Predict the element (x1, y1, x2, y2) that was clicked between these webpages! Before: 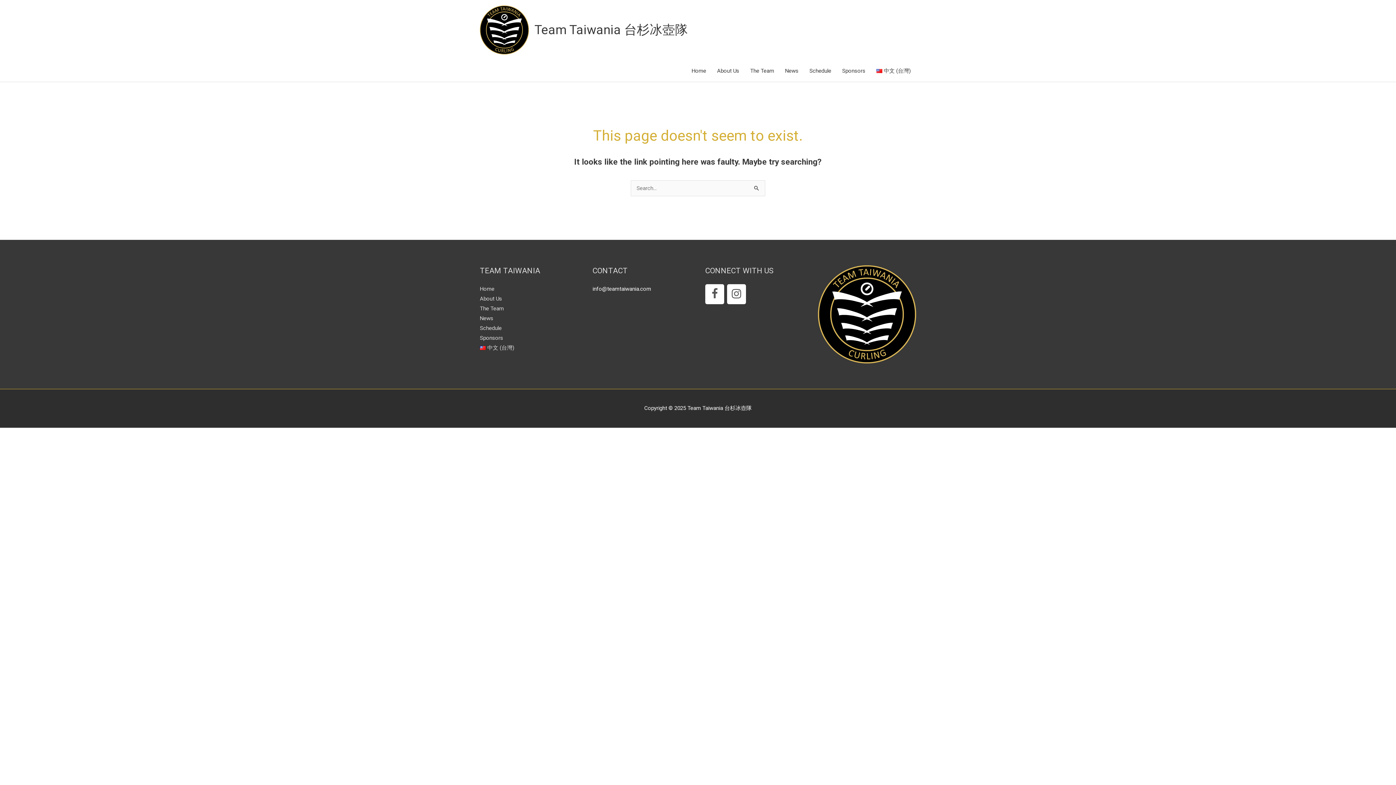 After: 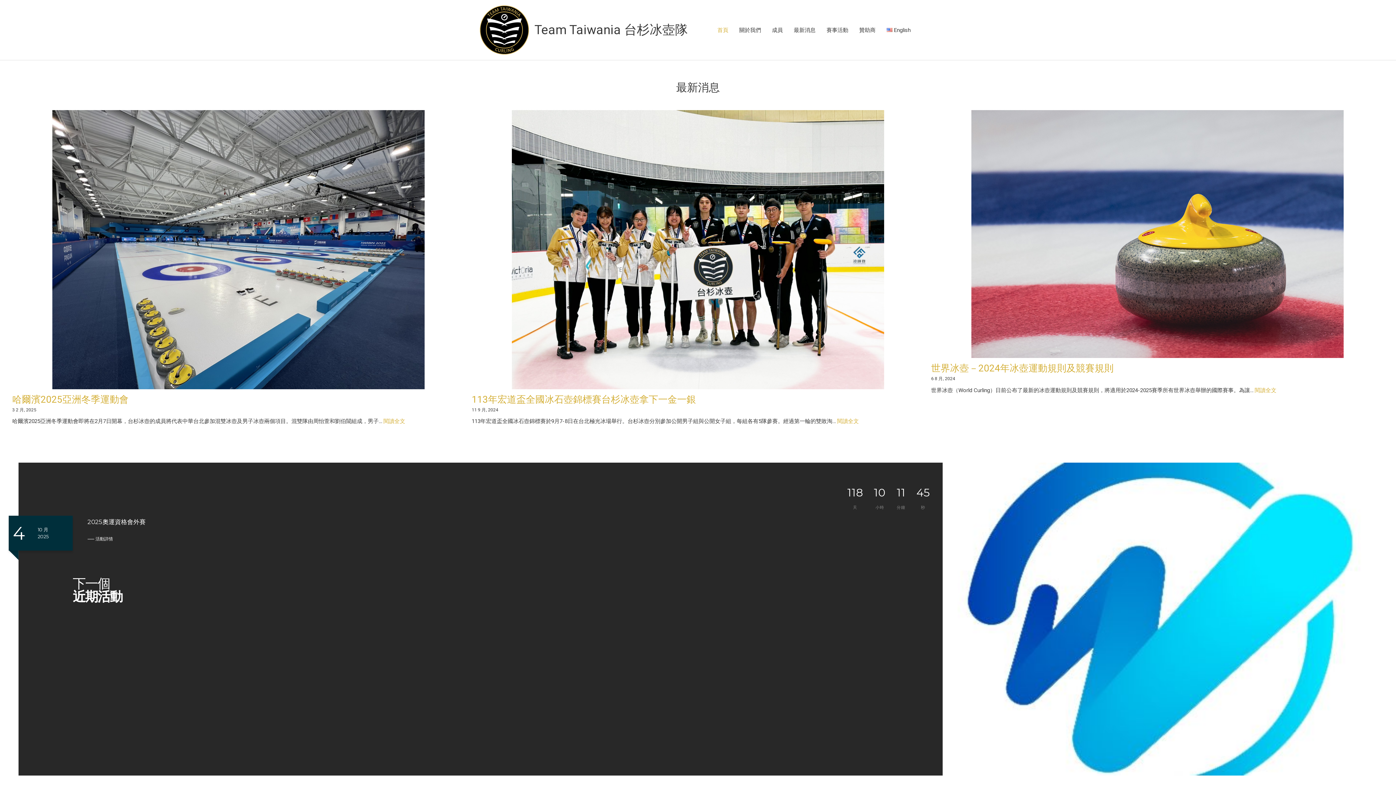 Action: label: 中文 (台灣) bbox: (871, 60, 916, 81)